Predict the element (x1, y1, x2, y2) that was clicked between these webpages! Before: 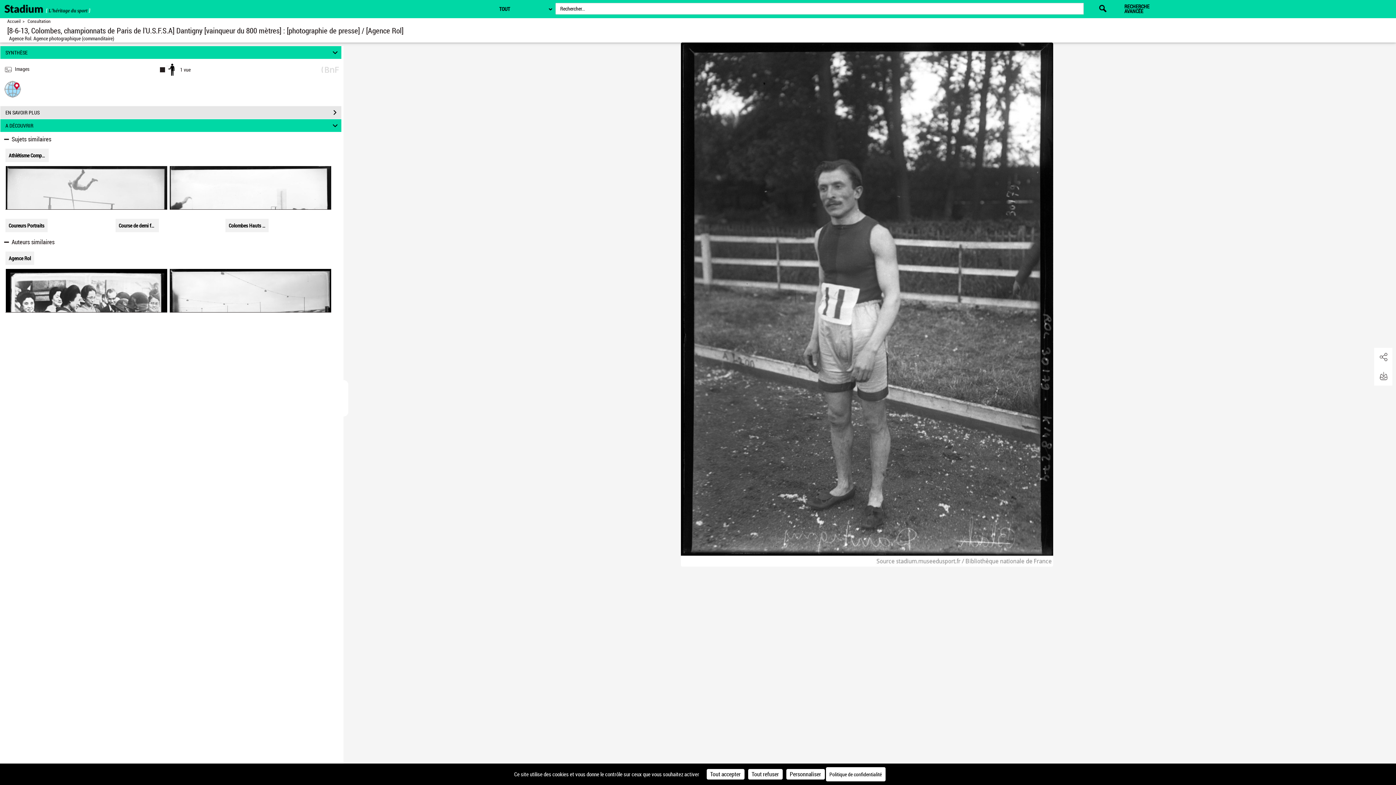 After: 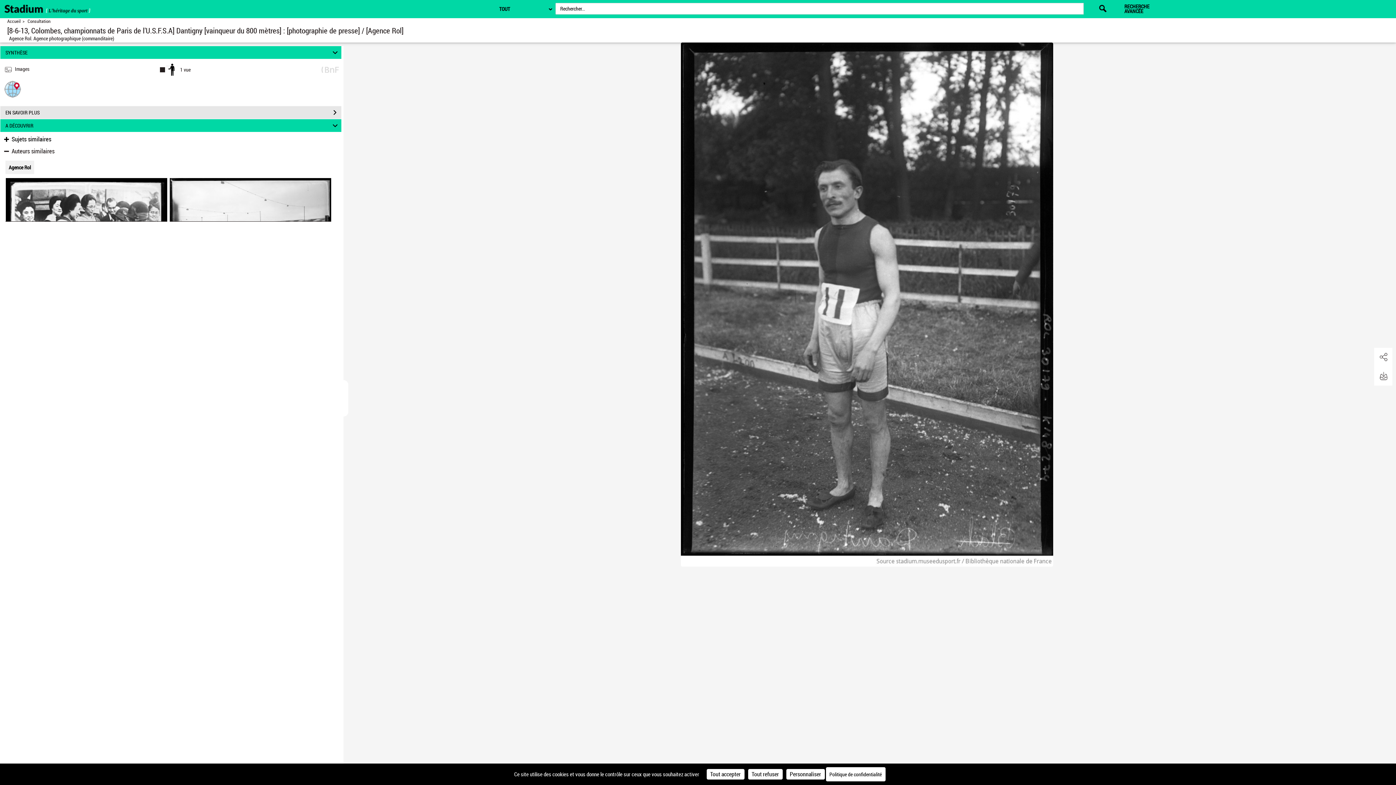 Action: bbox: (2, 136, 51, 142) label:  Sujets similaires